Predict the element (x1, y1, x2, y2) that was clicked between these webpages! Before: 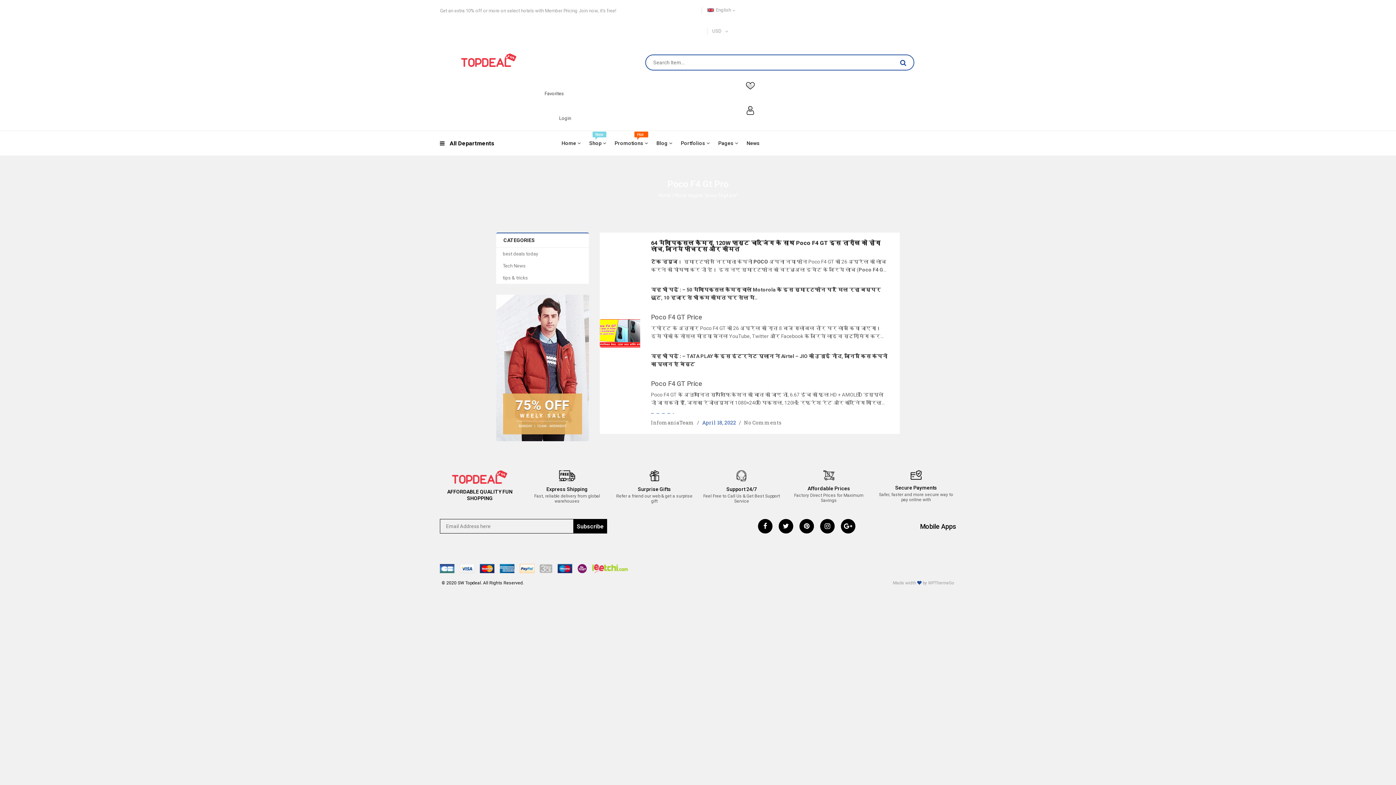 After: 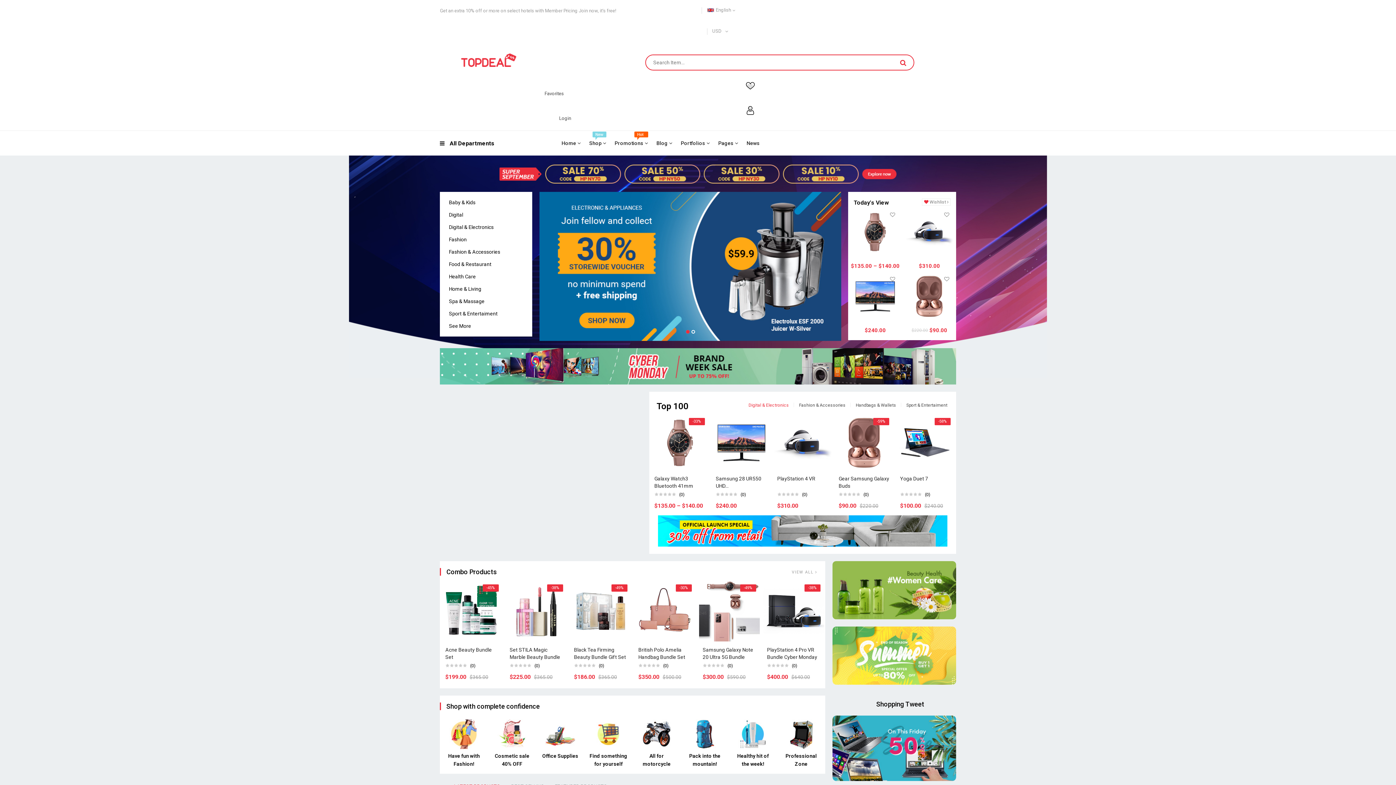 Action: bbox: (460, 53, 516, 66)